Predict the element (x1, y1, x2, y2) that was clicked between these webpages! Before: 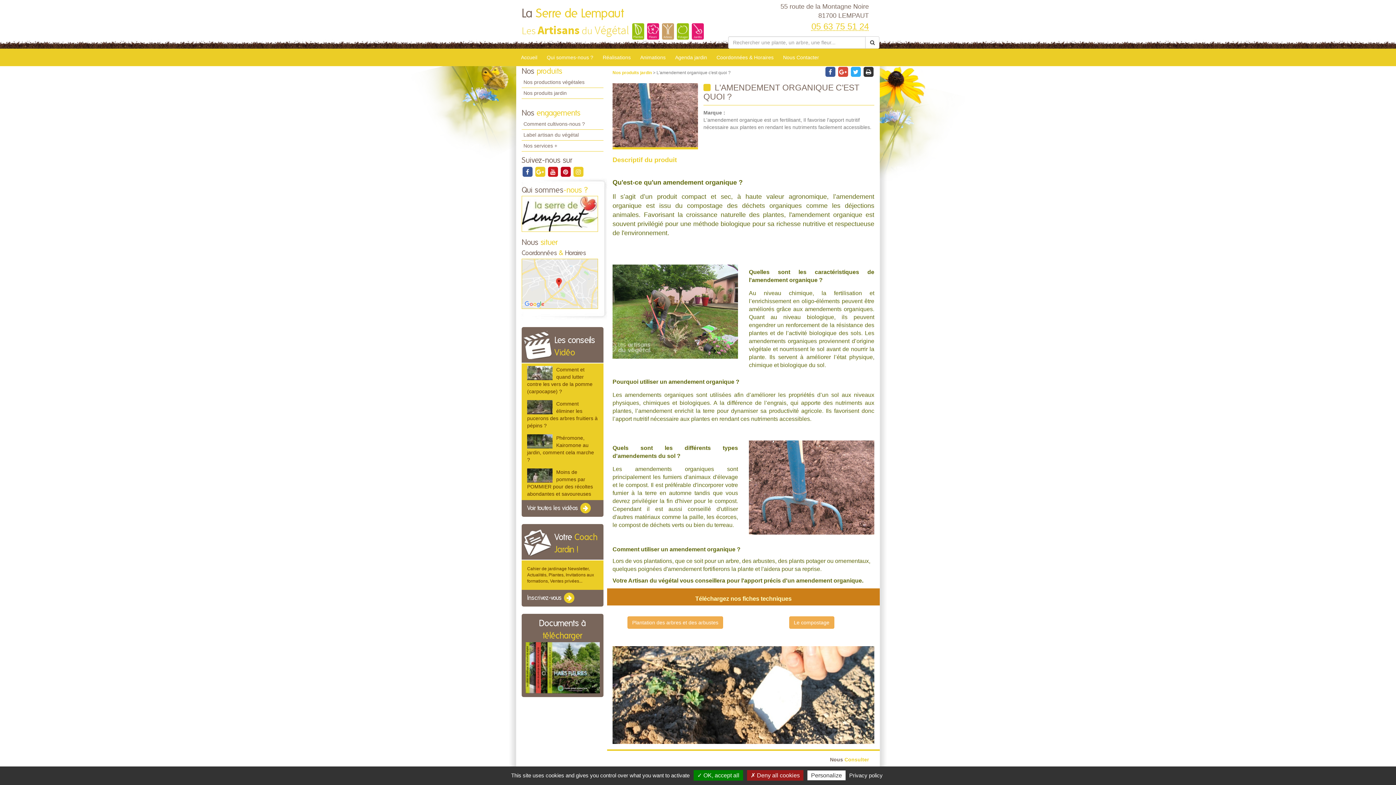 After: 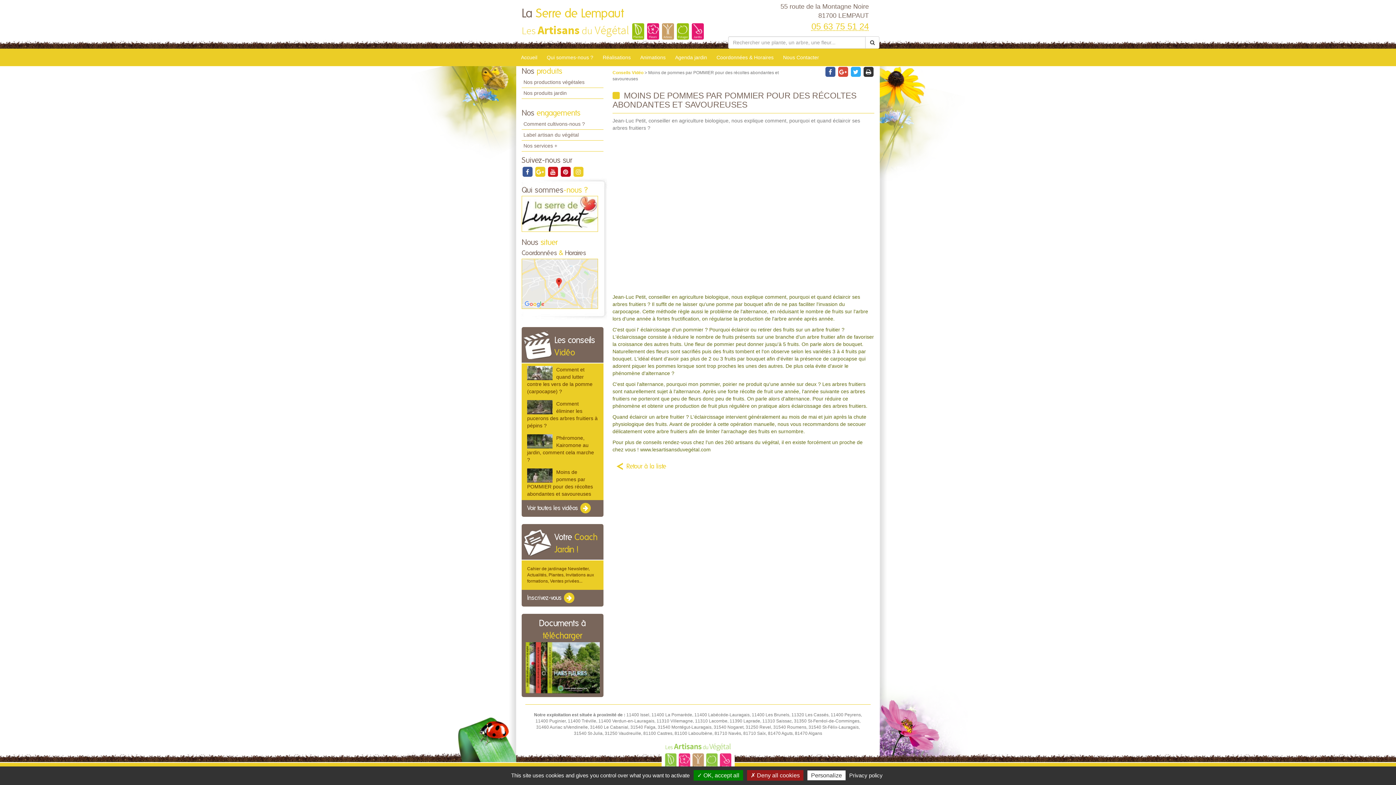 Action: bbox: (527, 468, 552, 483)